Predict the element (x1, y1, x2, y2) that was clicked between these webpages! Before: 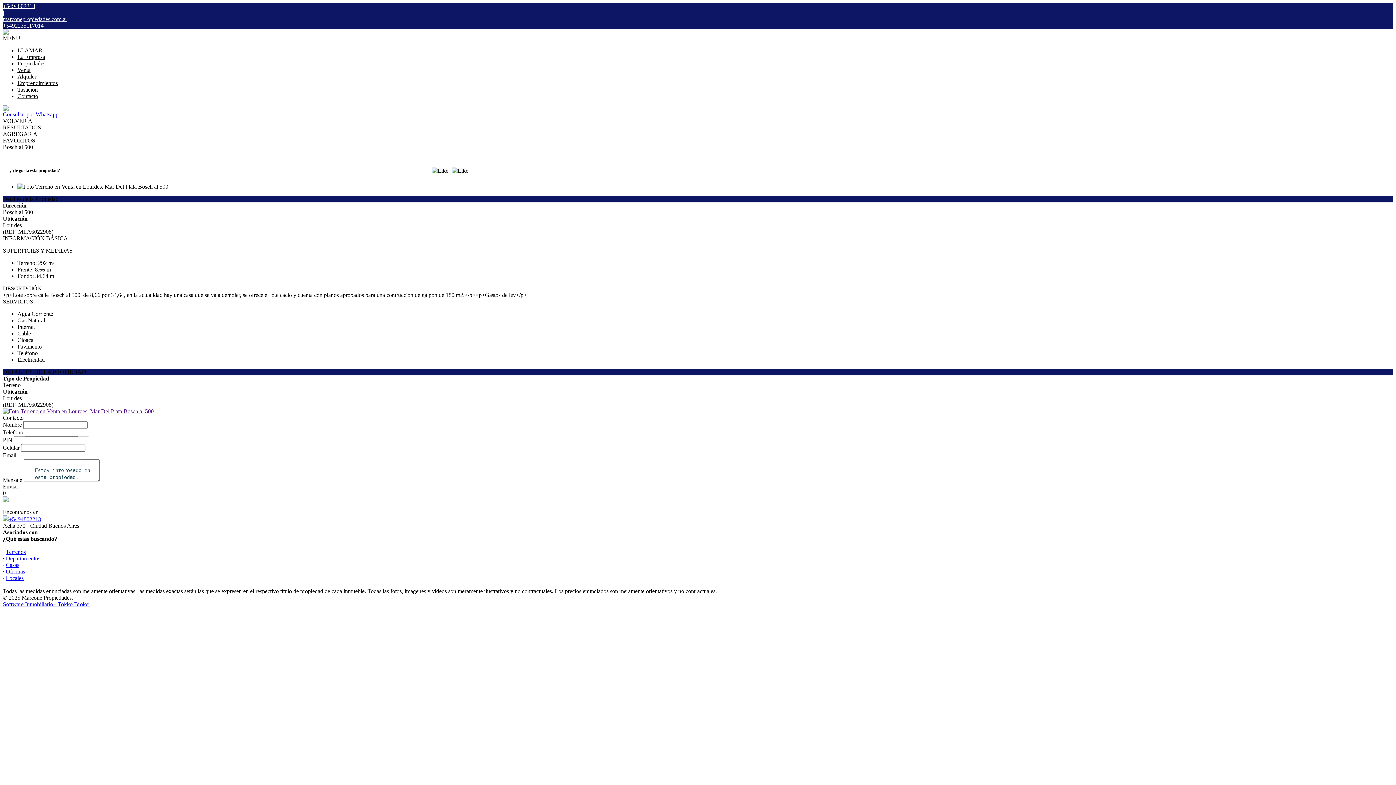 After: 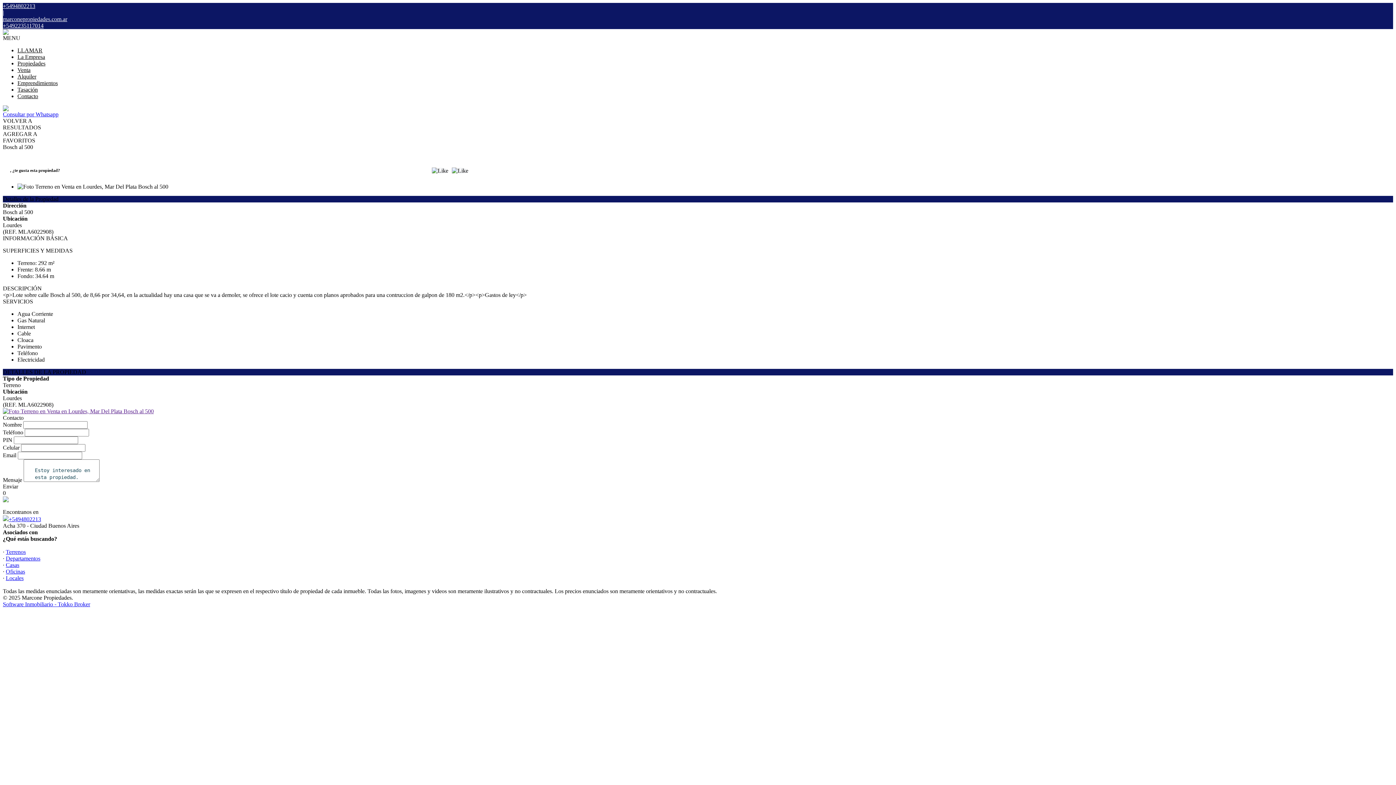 Action: label: +5494802213 bbox: (2, 2, 1393, 9)